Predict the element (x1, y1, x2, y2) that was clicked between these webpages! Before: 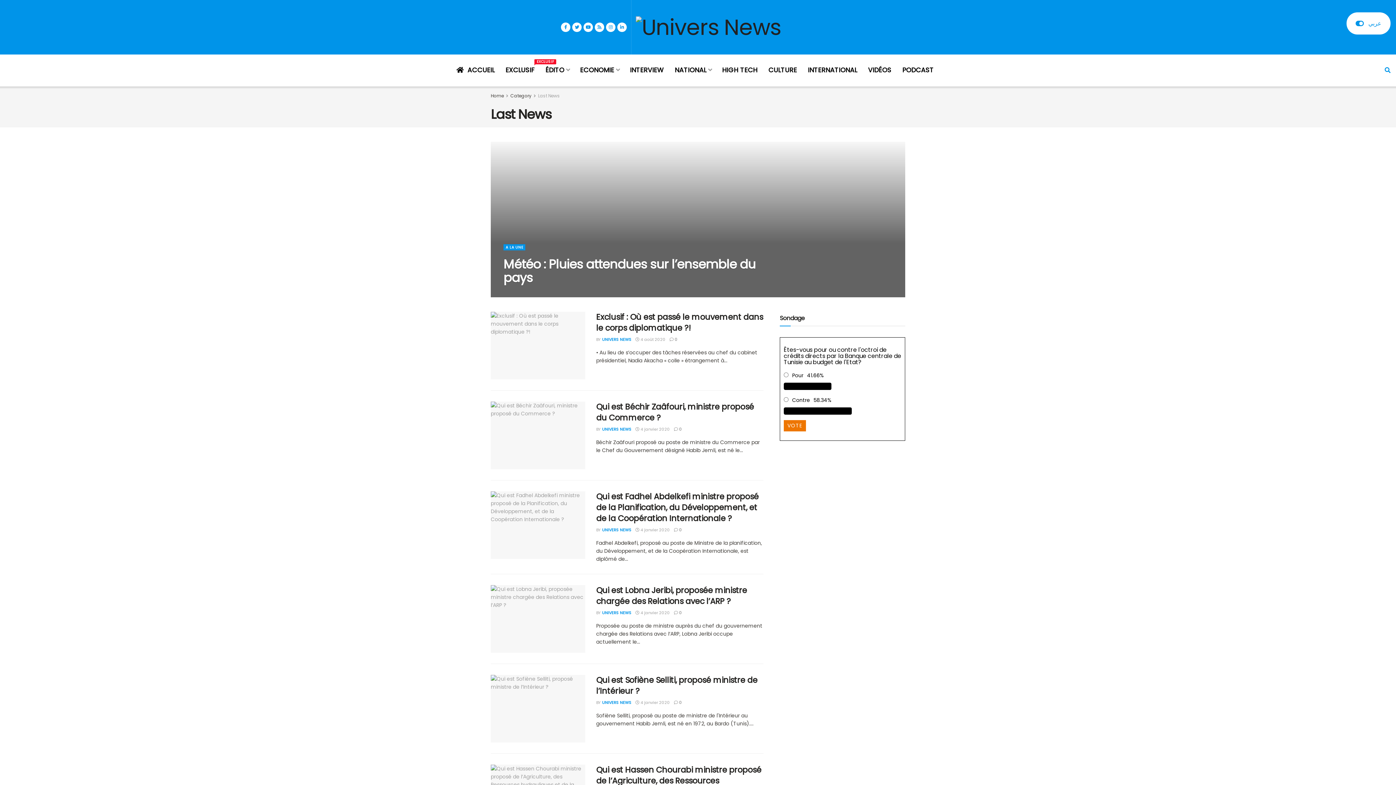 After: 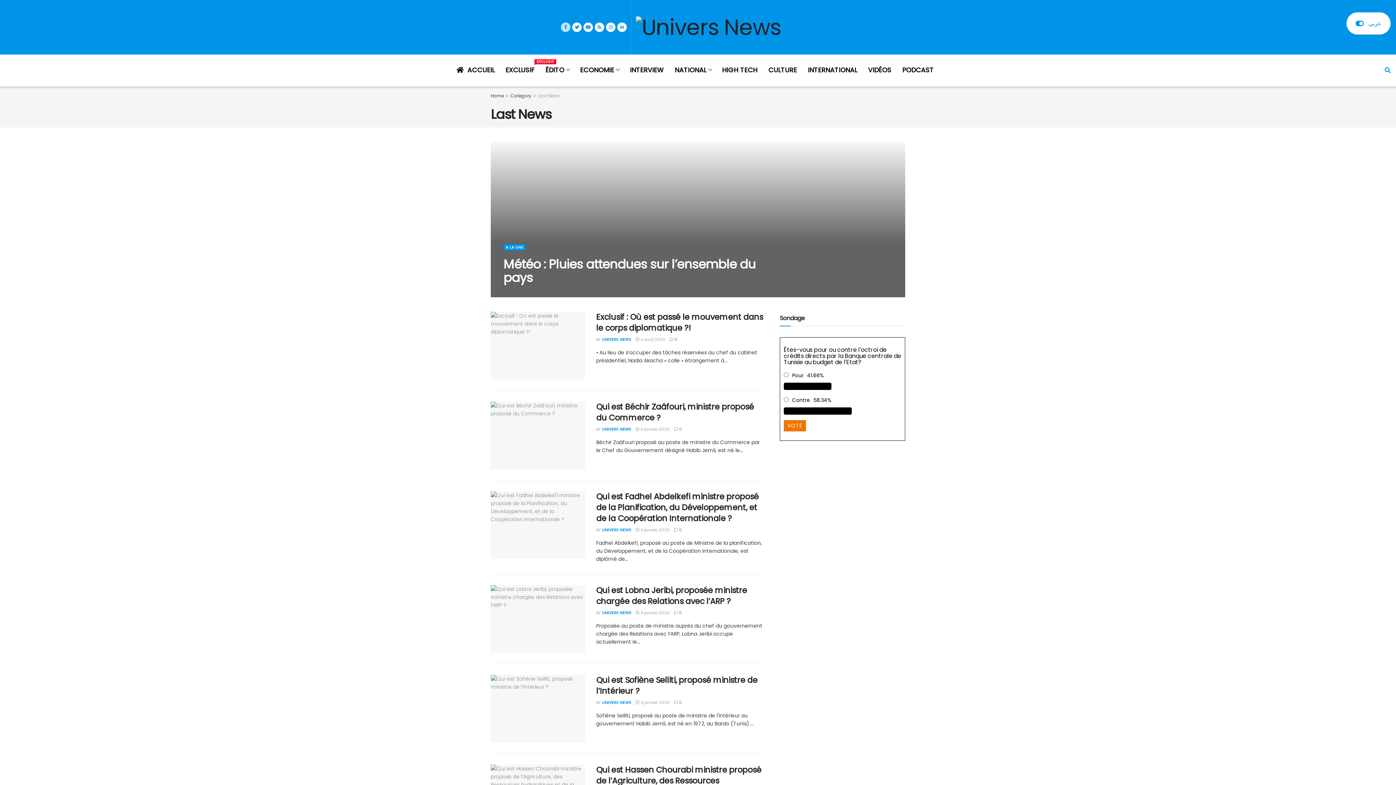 Action: bbox: (561, 0, 570, 54)